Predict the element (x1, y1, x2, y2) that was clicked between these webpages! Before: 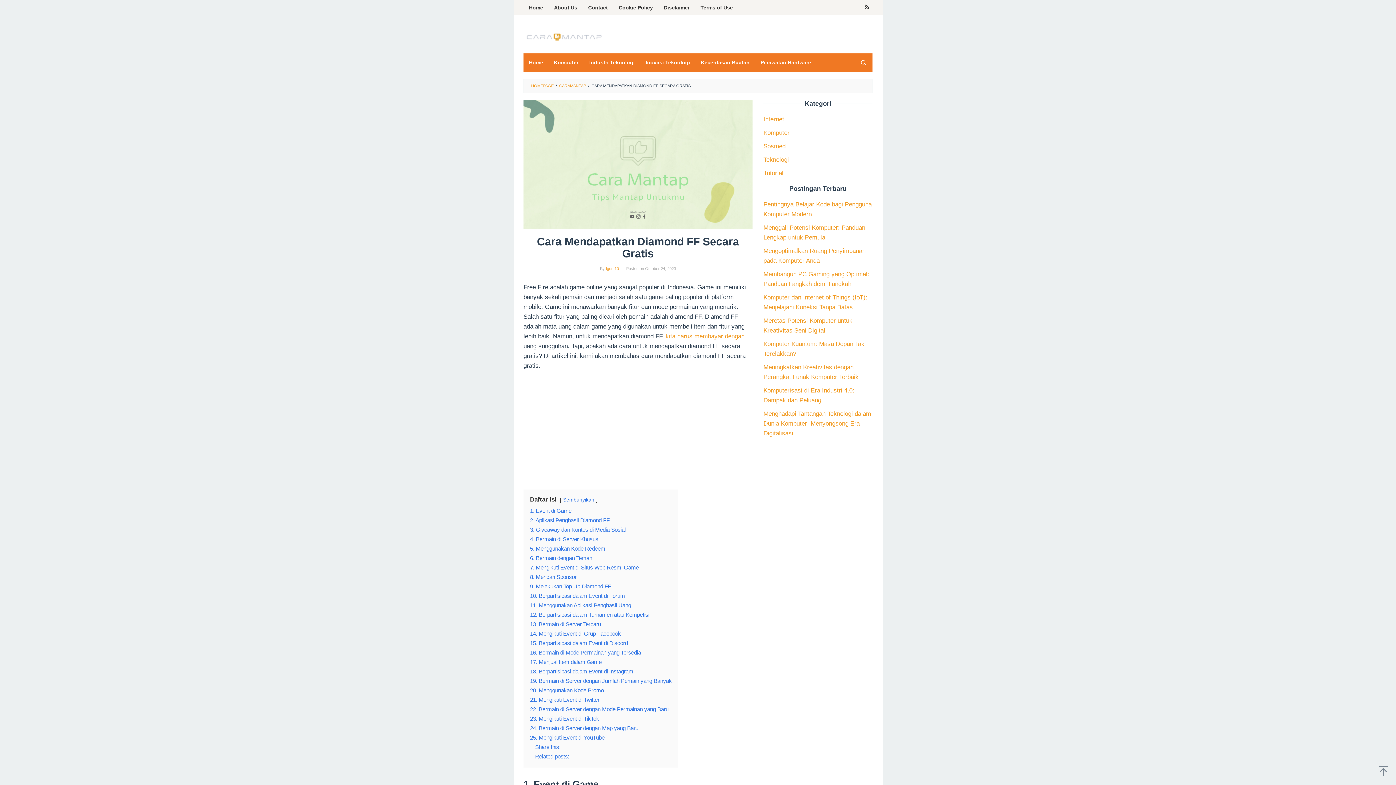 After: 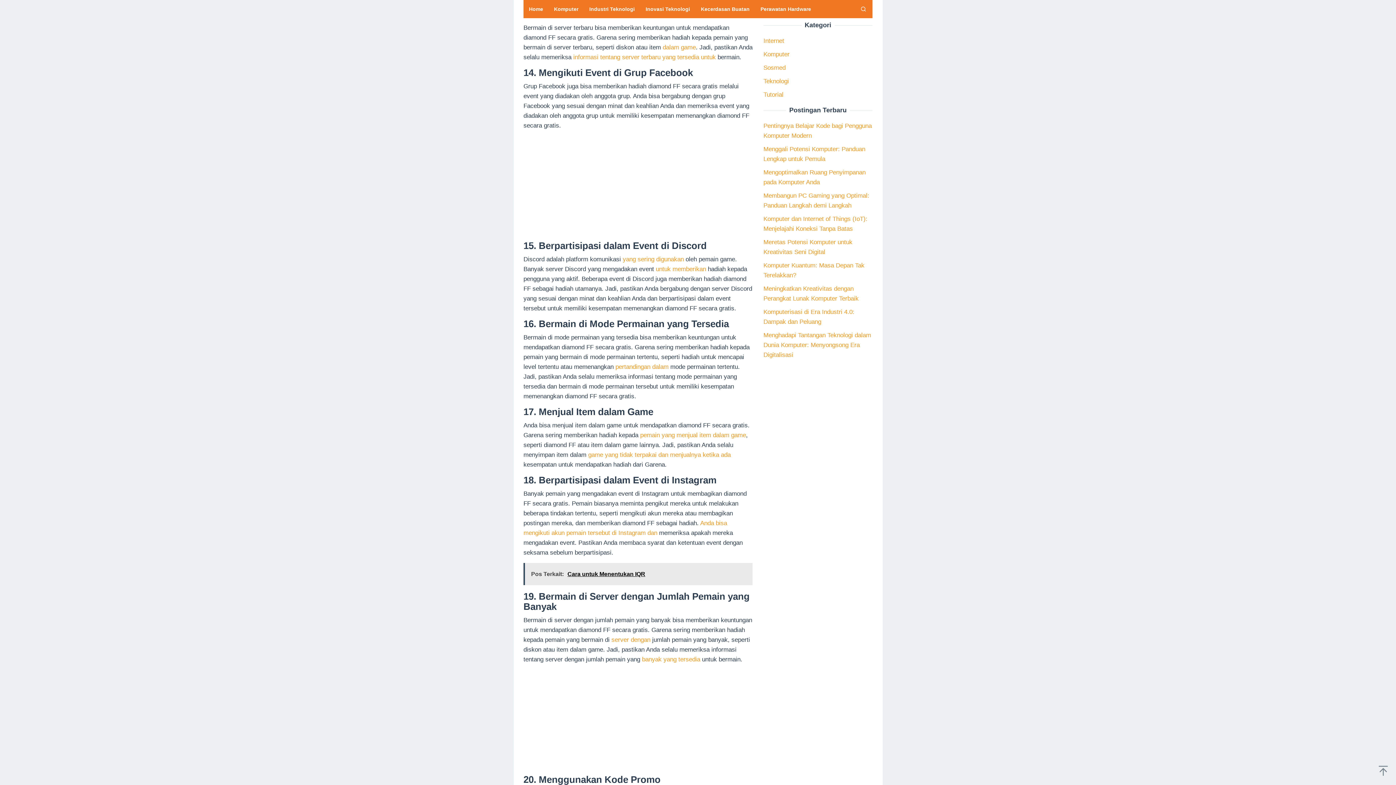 Action: bbox: (530, 621, 601, 627) label: 13. Bermain di Server Terbaru